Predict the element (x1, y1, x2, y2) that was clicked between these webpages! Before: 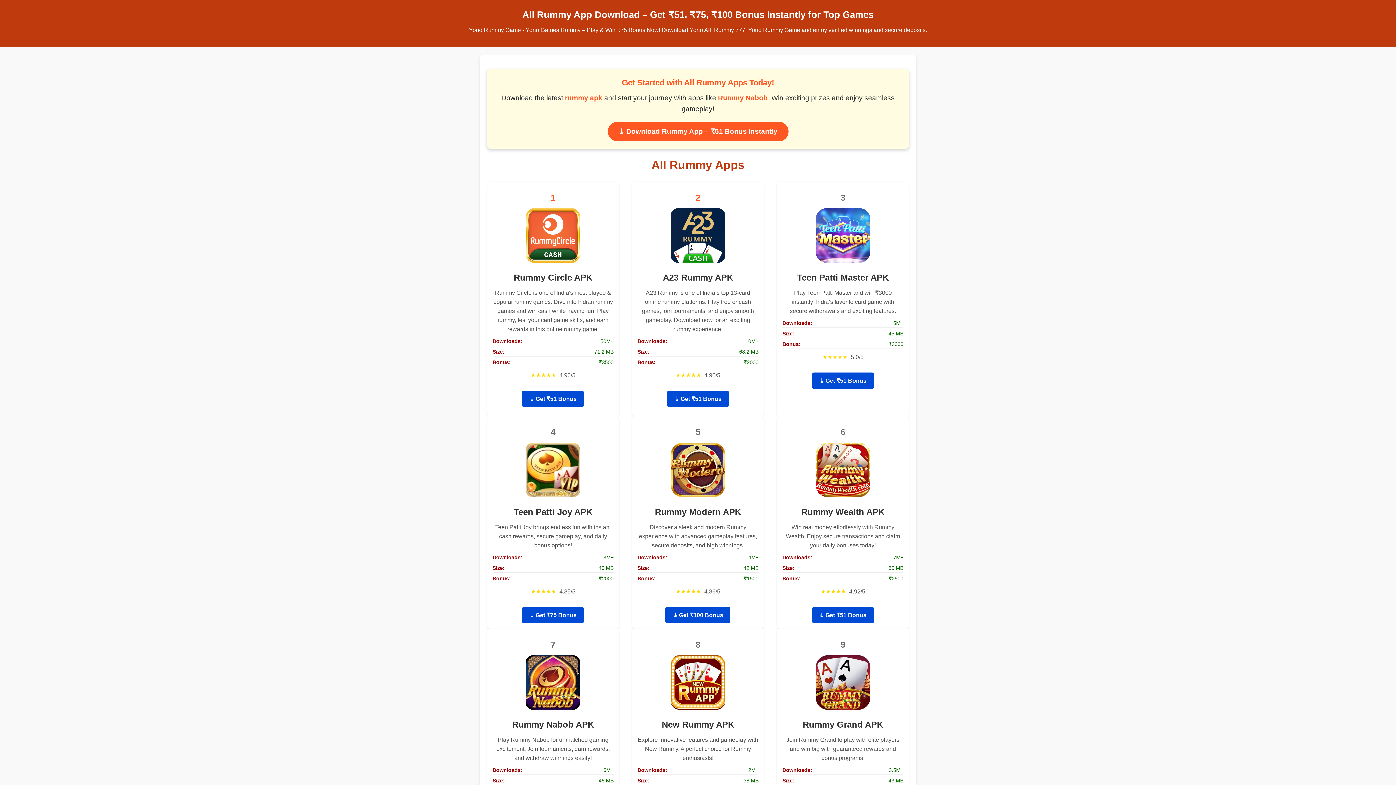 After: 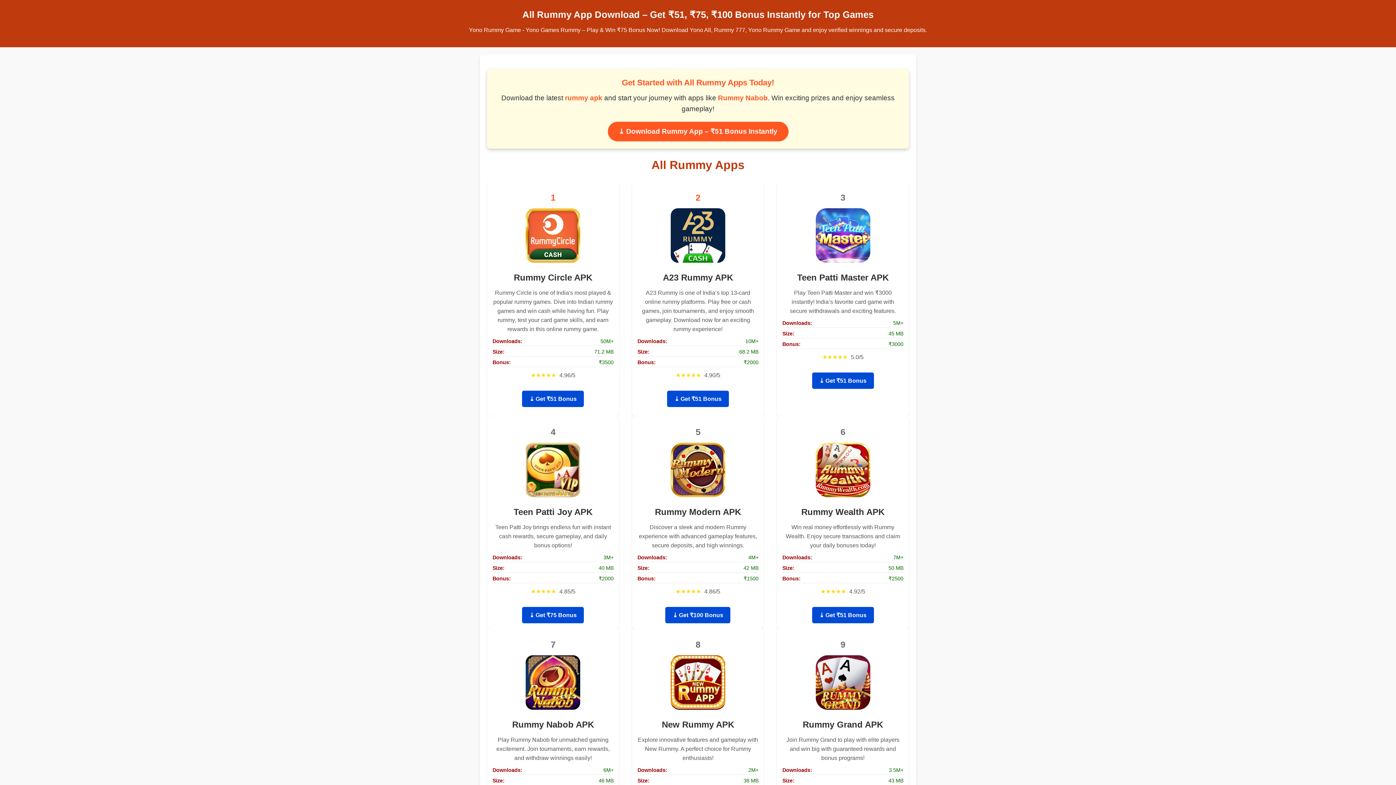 Action: bbox: (718, 94, 768, 101) label: Rummy Nabob